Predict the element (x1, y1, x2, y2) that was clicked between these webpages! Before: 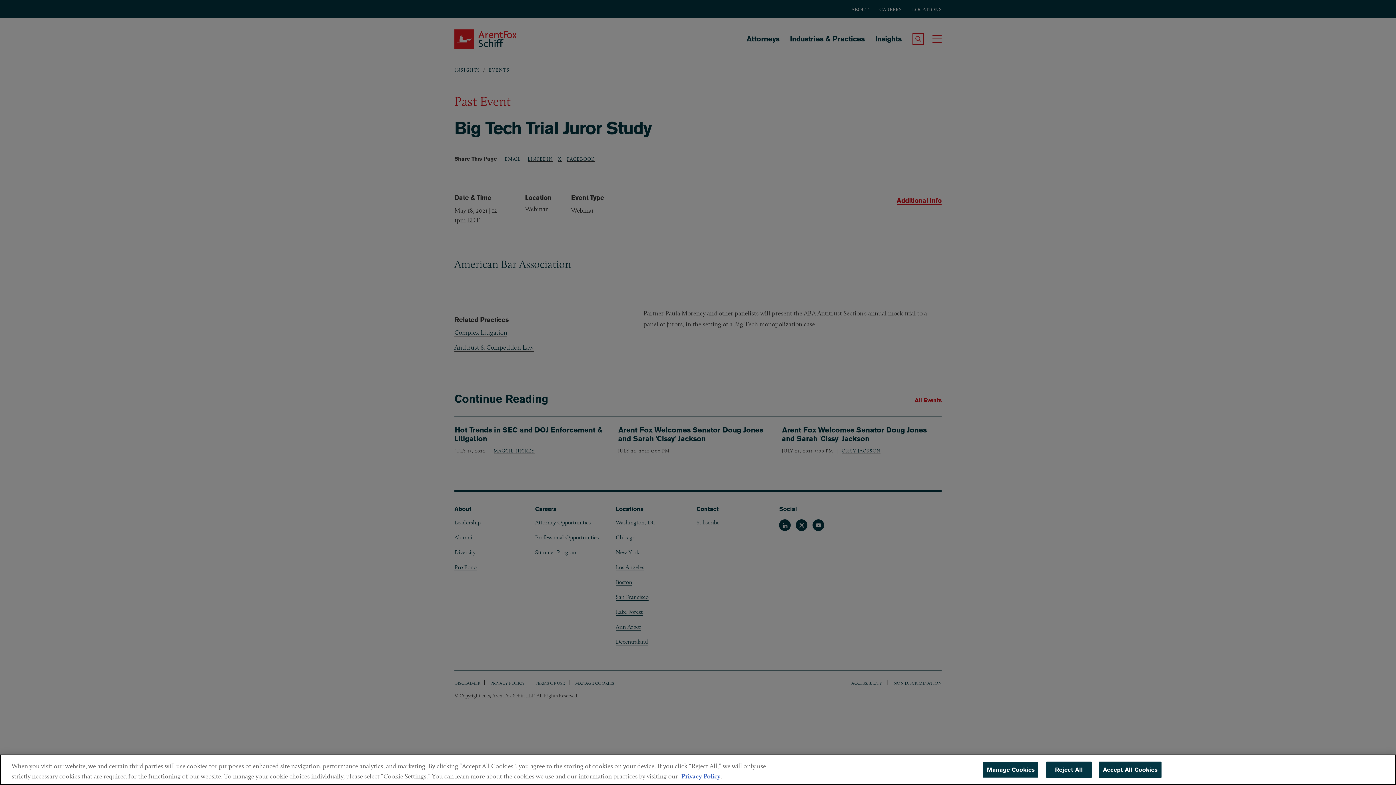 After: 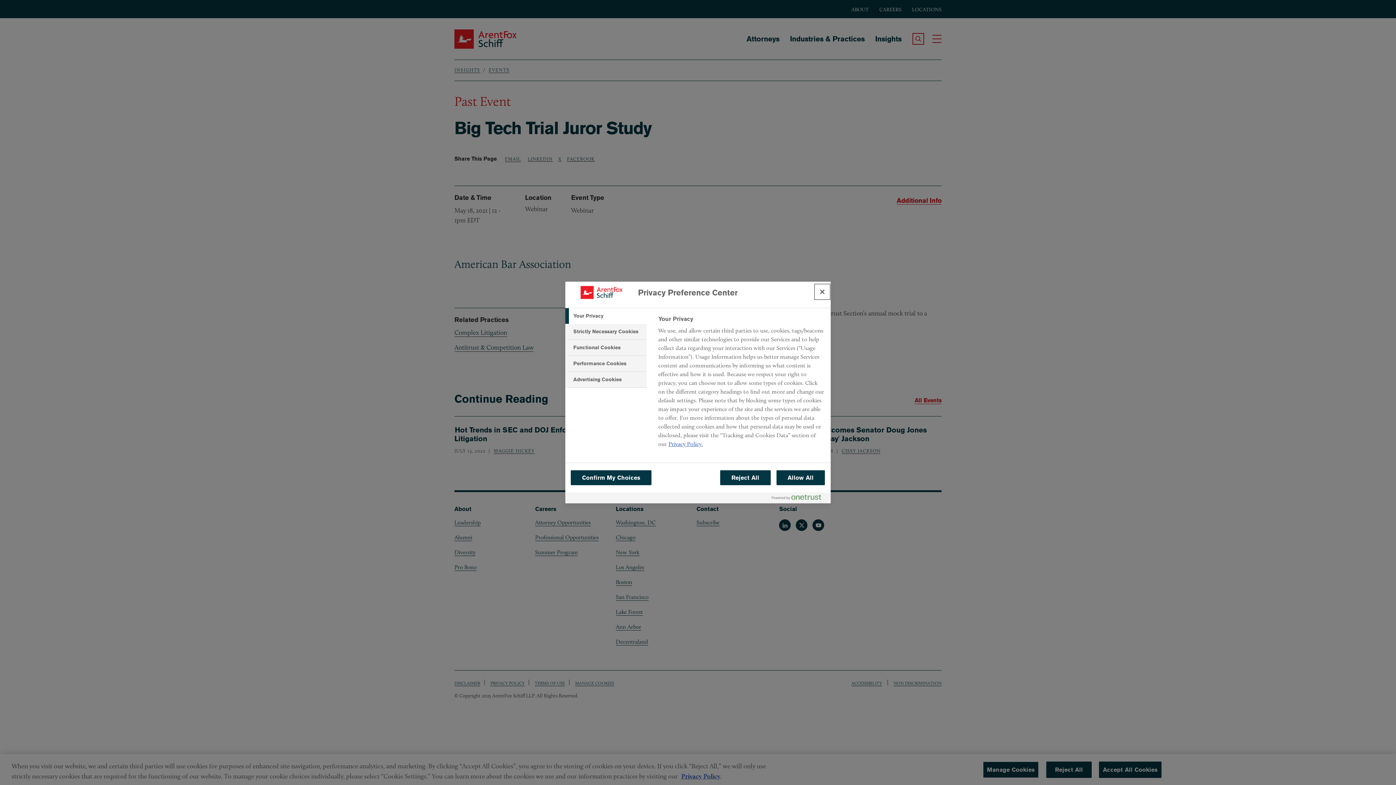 Action: label: Manage Cookies bbox: (982, 761, 1039, 778)